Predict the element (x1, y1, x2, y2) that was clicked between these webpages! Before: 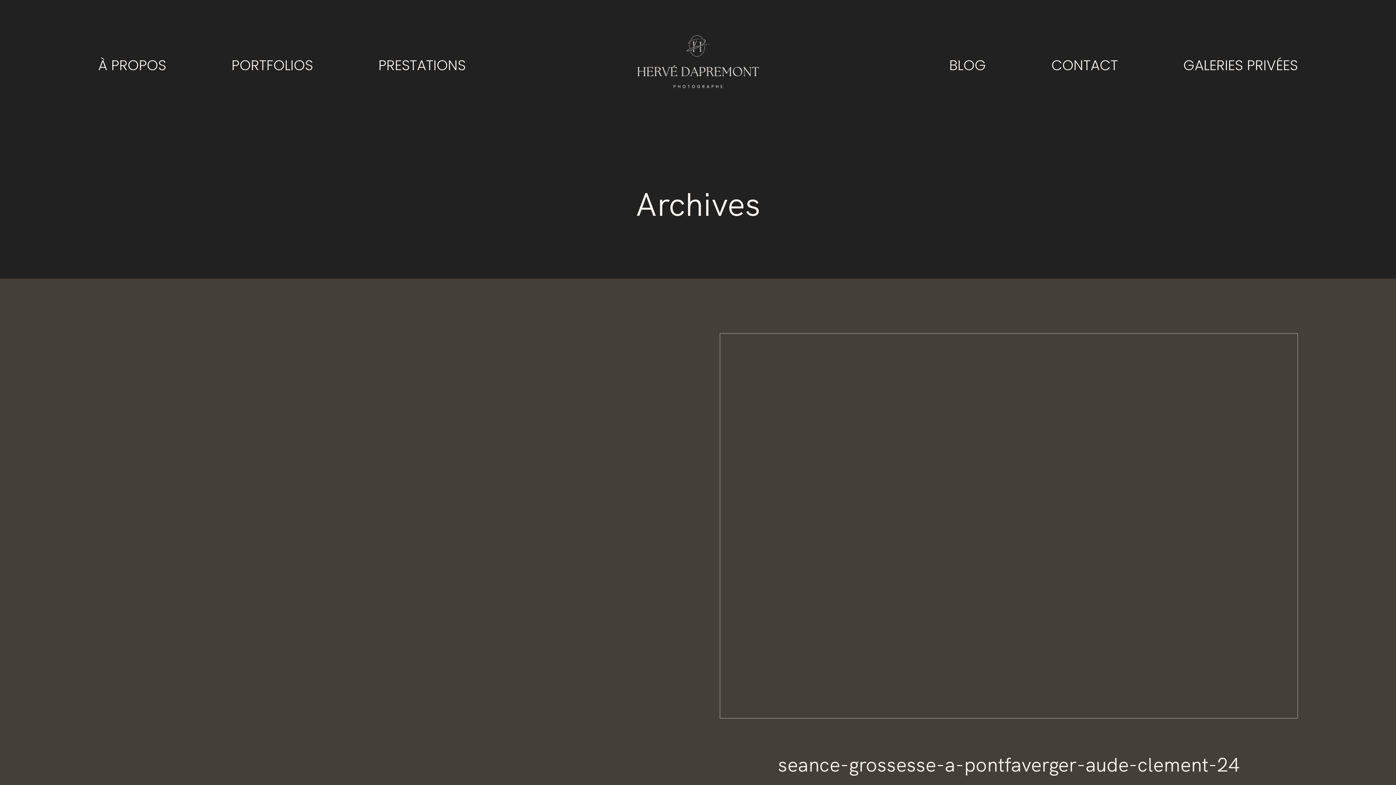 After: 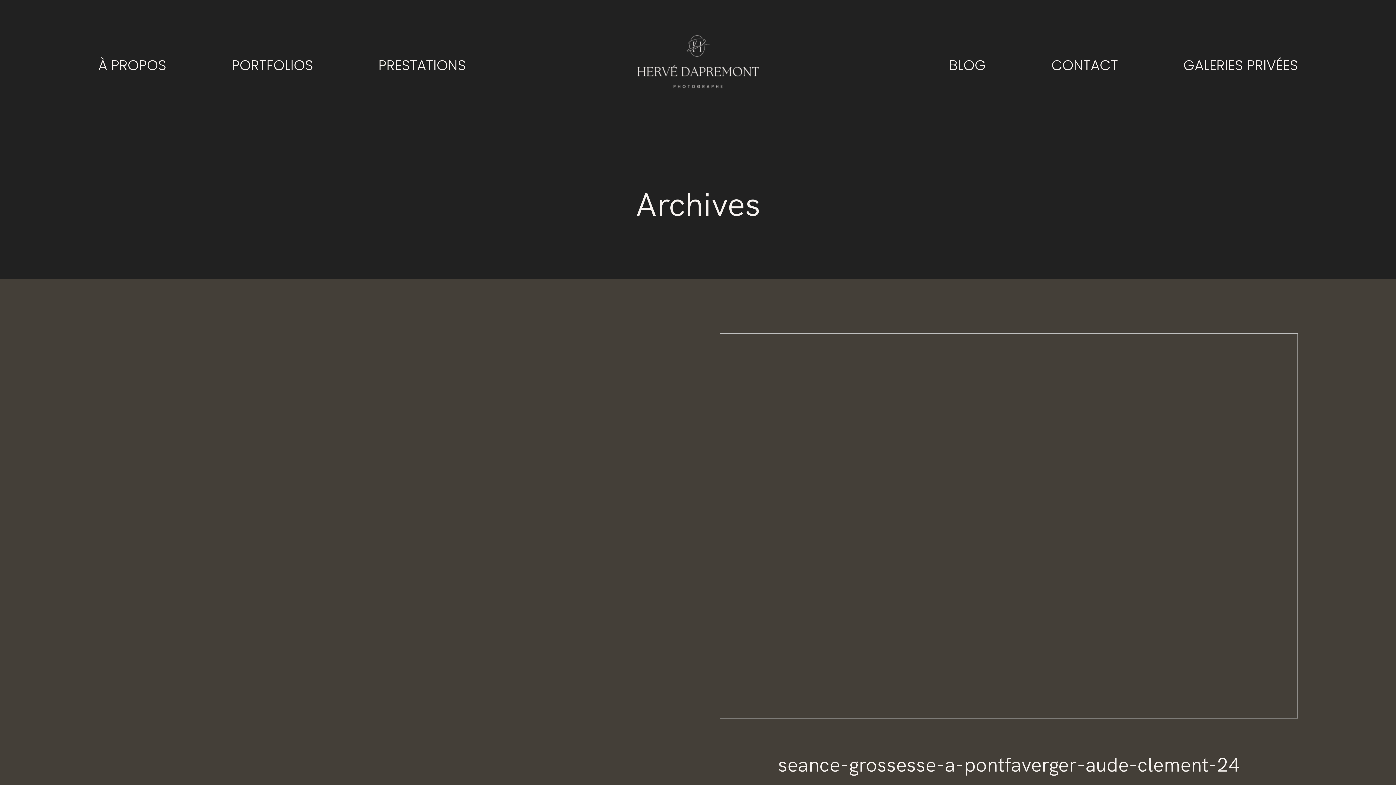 Action: label: seance-grossesse-a-pontfaverger-aude-clement-24 bbox: (744, 751, 1274, 778)